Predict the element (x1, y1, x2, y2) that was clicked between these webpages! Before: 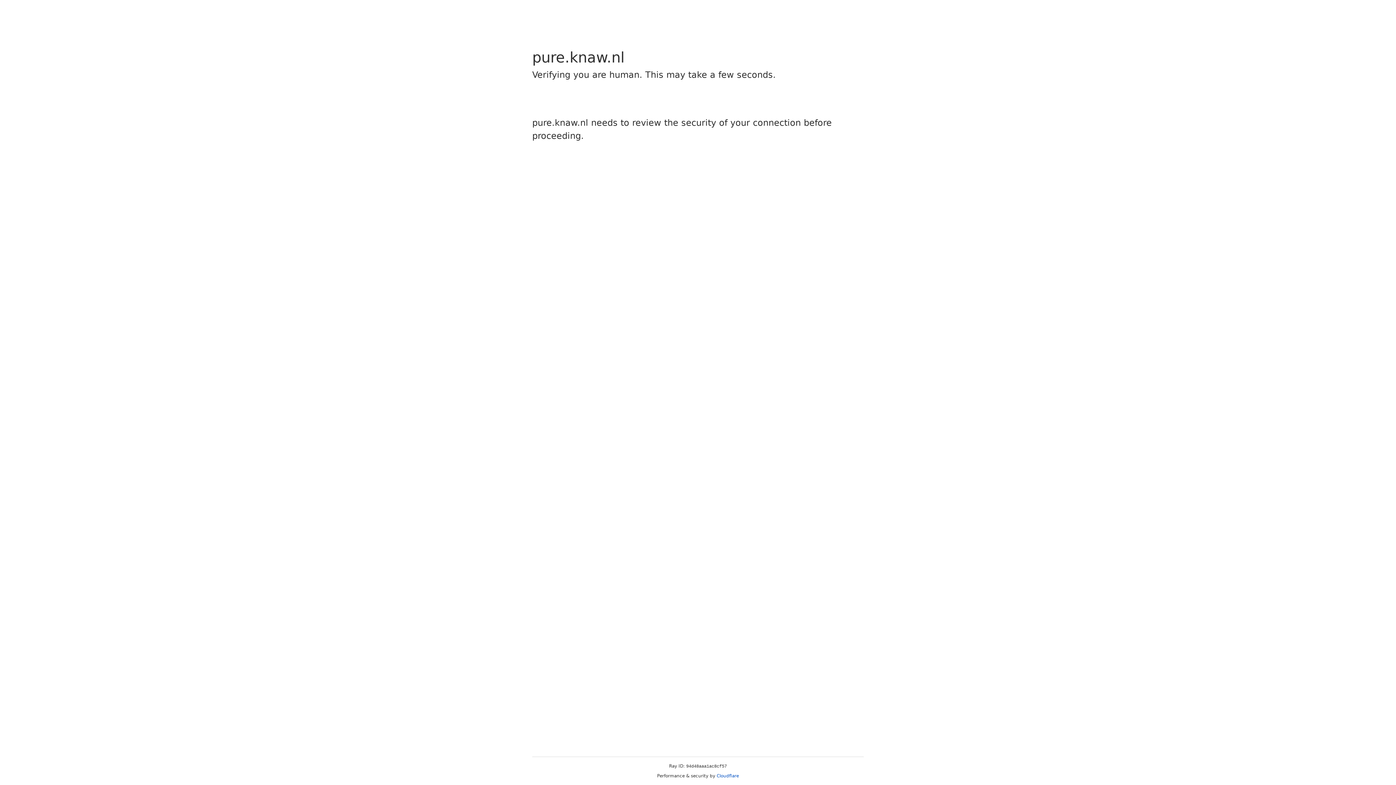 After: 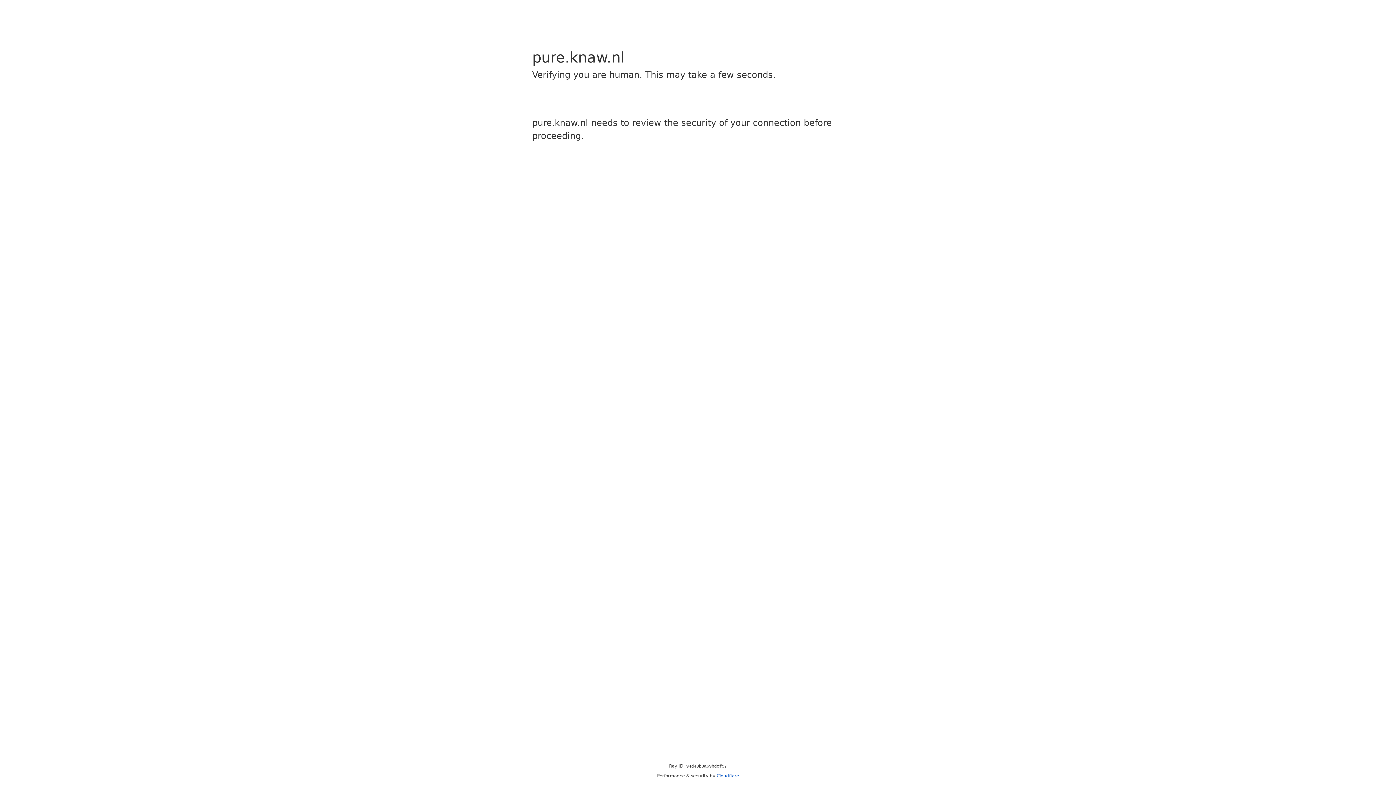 Action: label: Cloudflare bbox: (716, 773, 739, 778)